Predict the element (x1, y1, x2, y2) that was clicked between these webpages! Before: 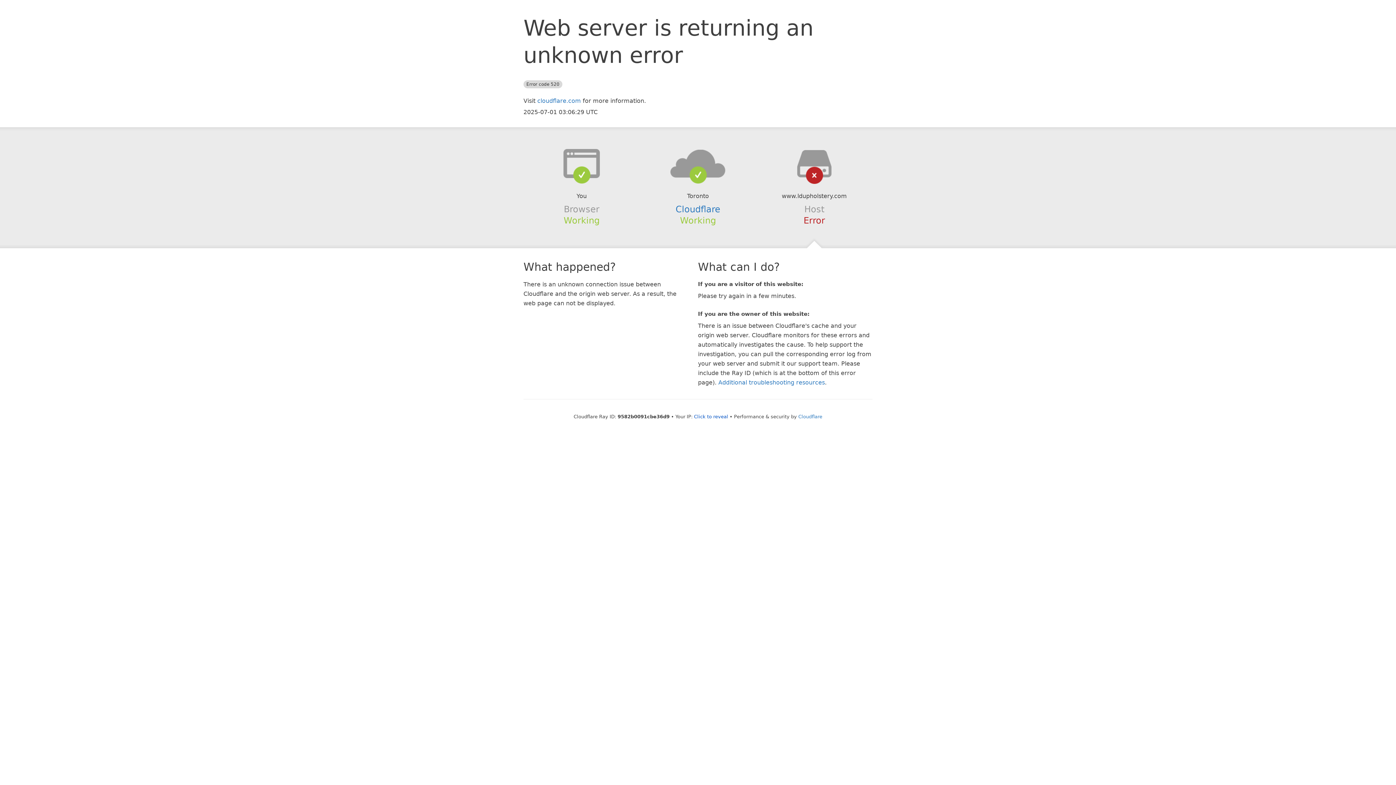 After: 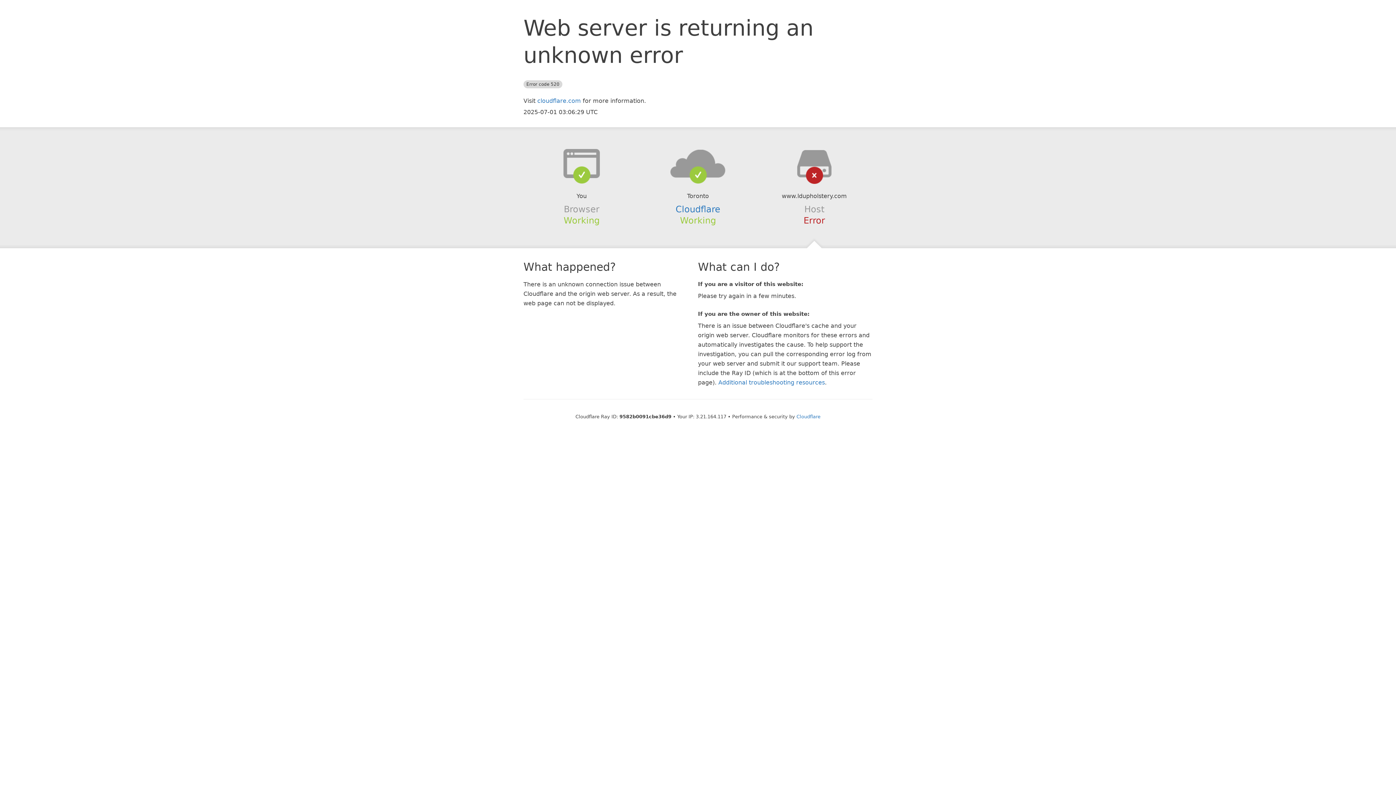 Action: bbox: (694, 414, 728, 419) label: Click to reveal